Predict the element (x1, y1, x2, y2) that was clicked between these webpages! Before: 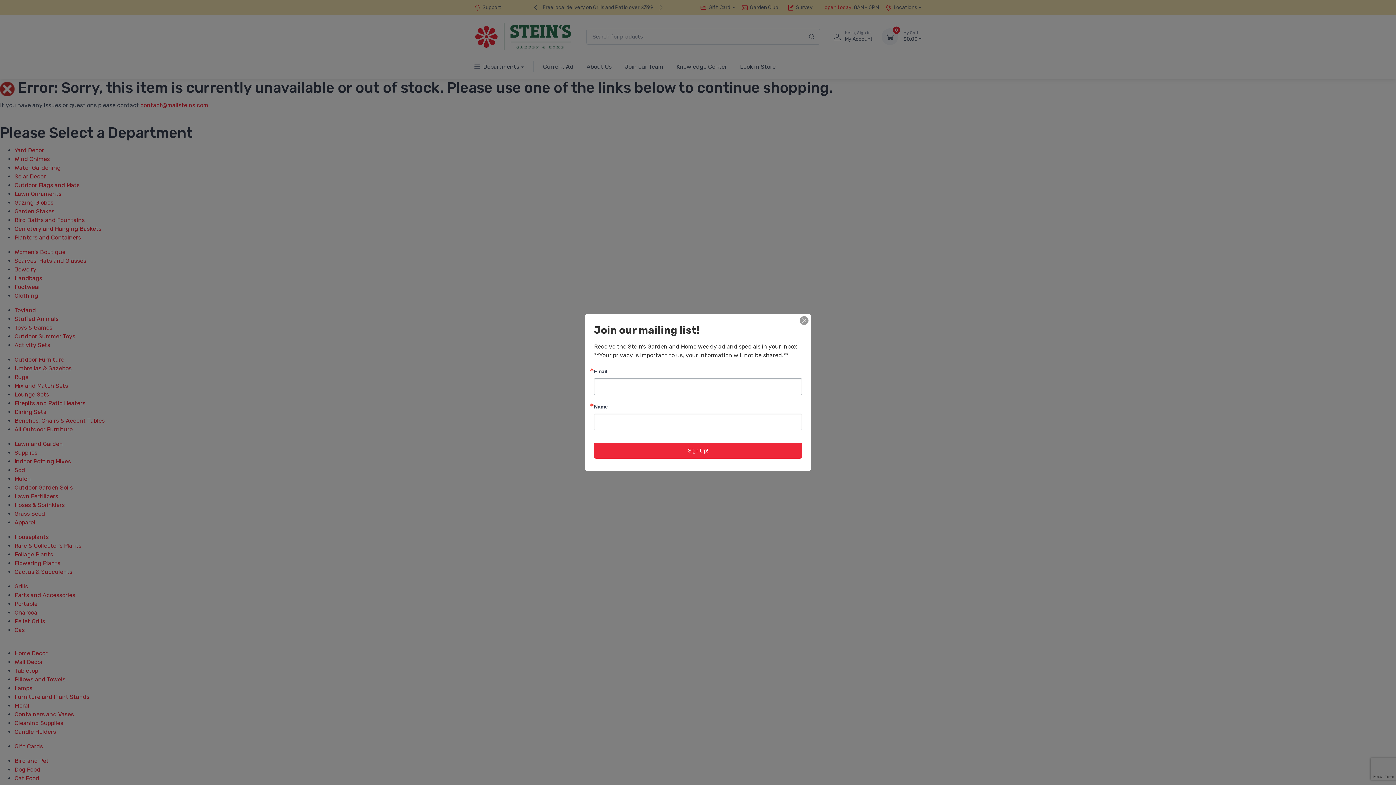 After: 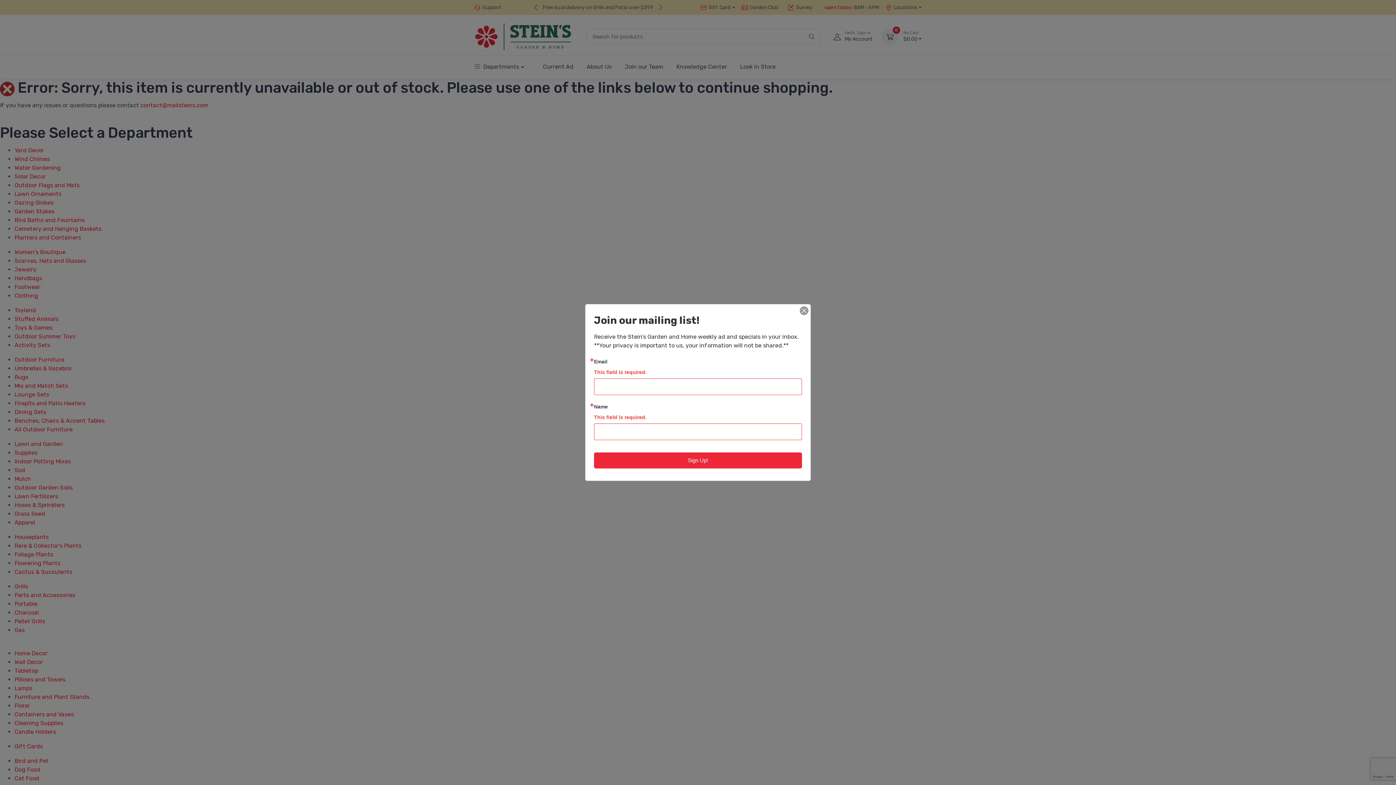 Action: bbox: (594, 442, 802, 458) label: Sign Up!